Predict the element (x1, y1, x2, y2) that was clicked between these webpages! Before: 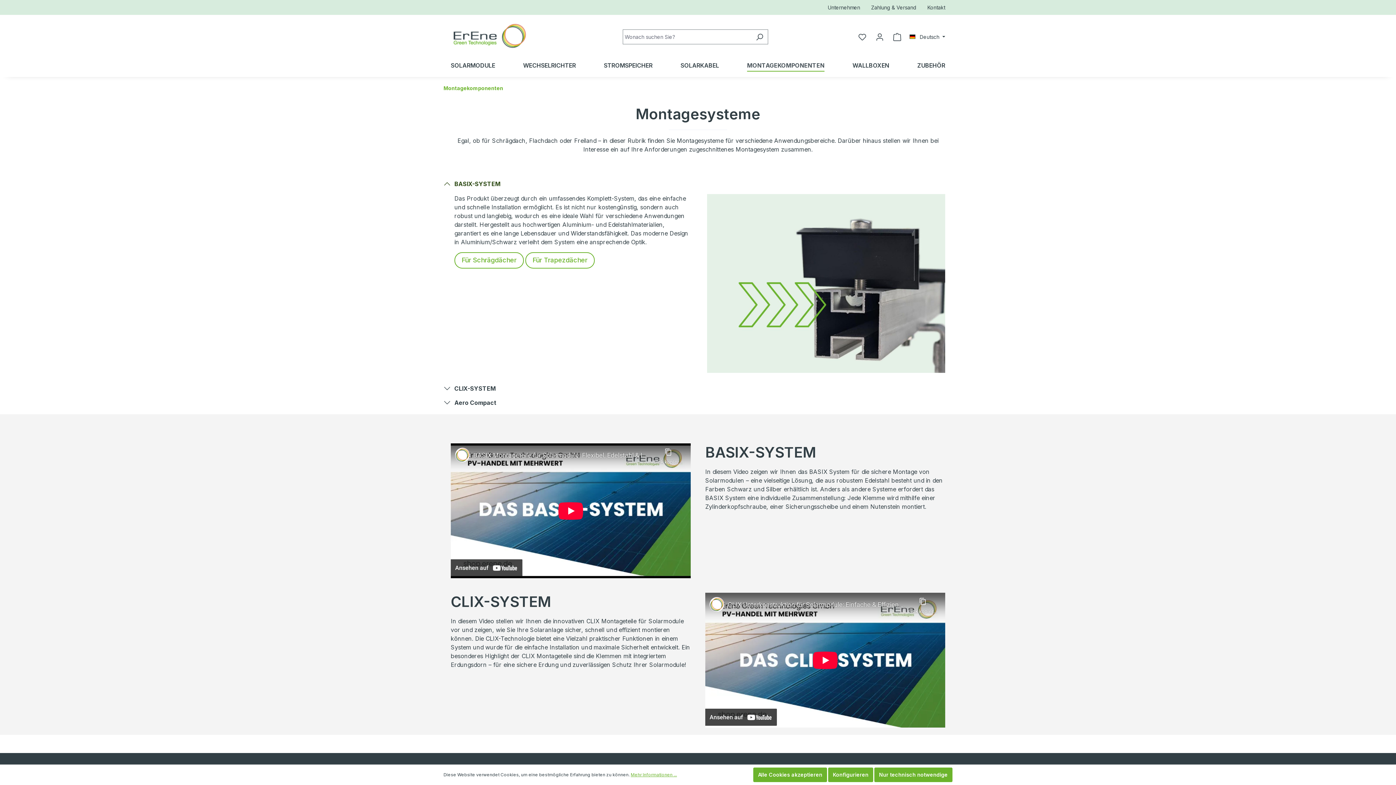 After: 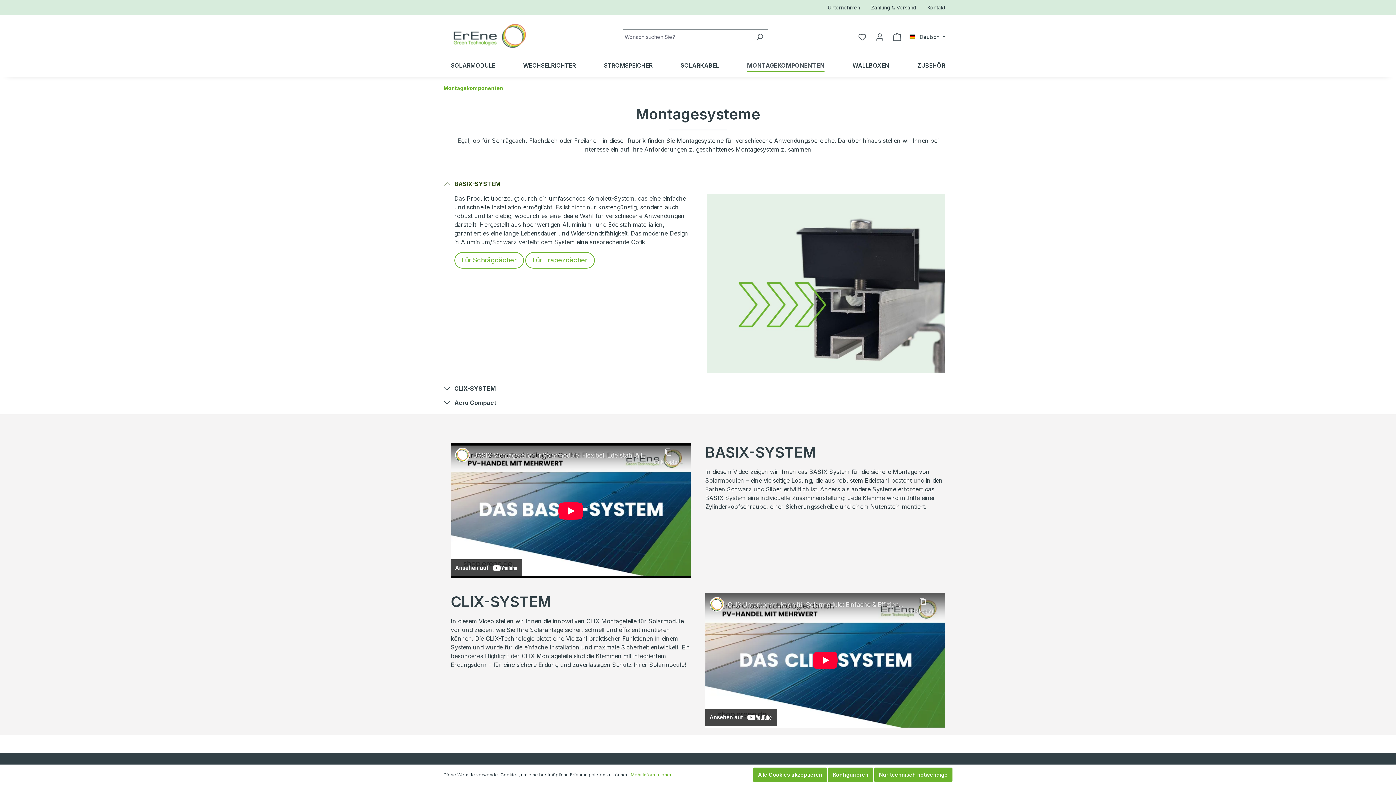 Action: label: Montagekomponenten bbox: (443, 85, 503, 91)